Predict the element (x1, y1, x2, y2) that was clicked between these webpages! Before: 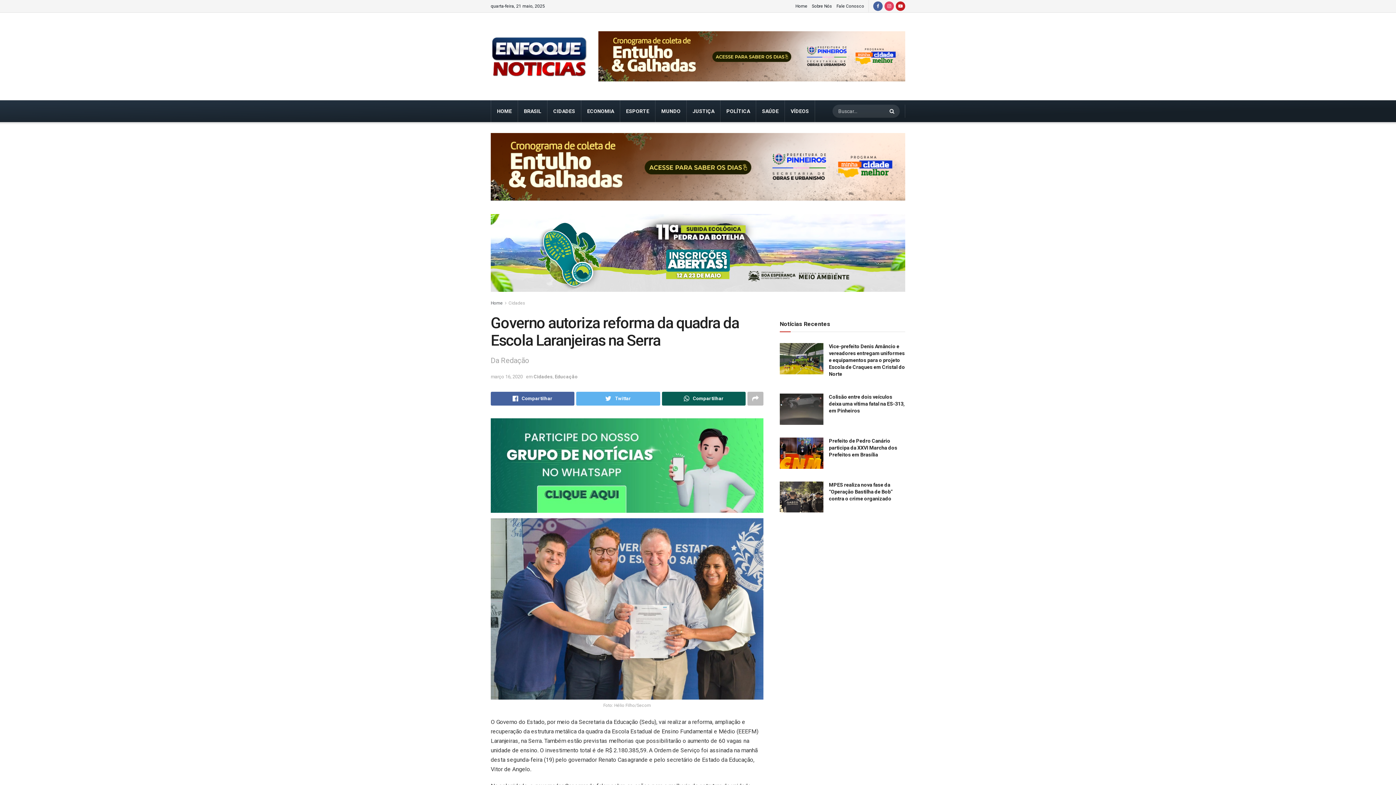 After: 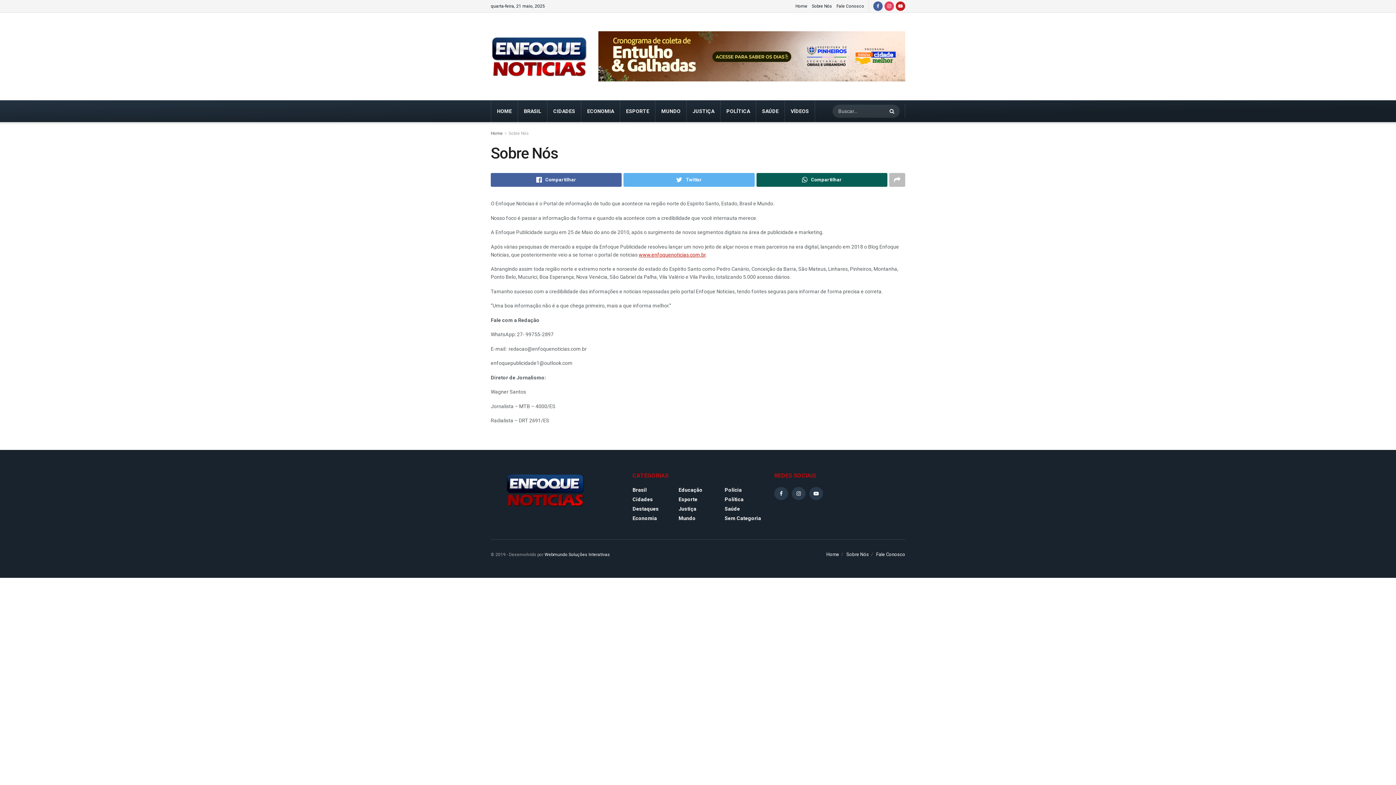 Action: bbox: (812, 0, 832, 12) label: Sobre Nós